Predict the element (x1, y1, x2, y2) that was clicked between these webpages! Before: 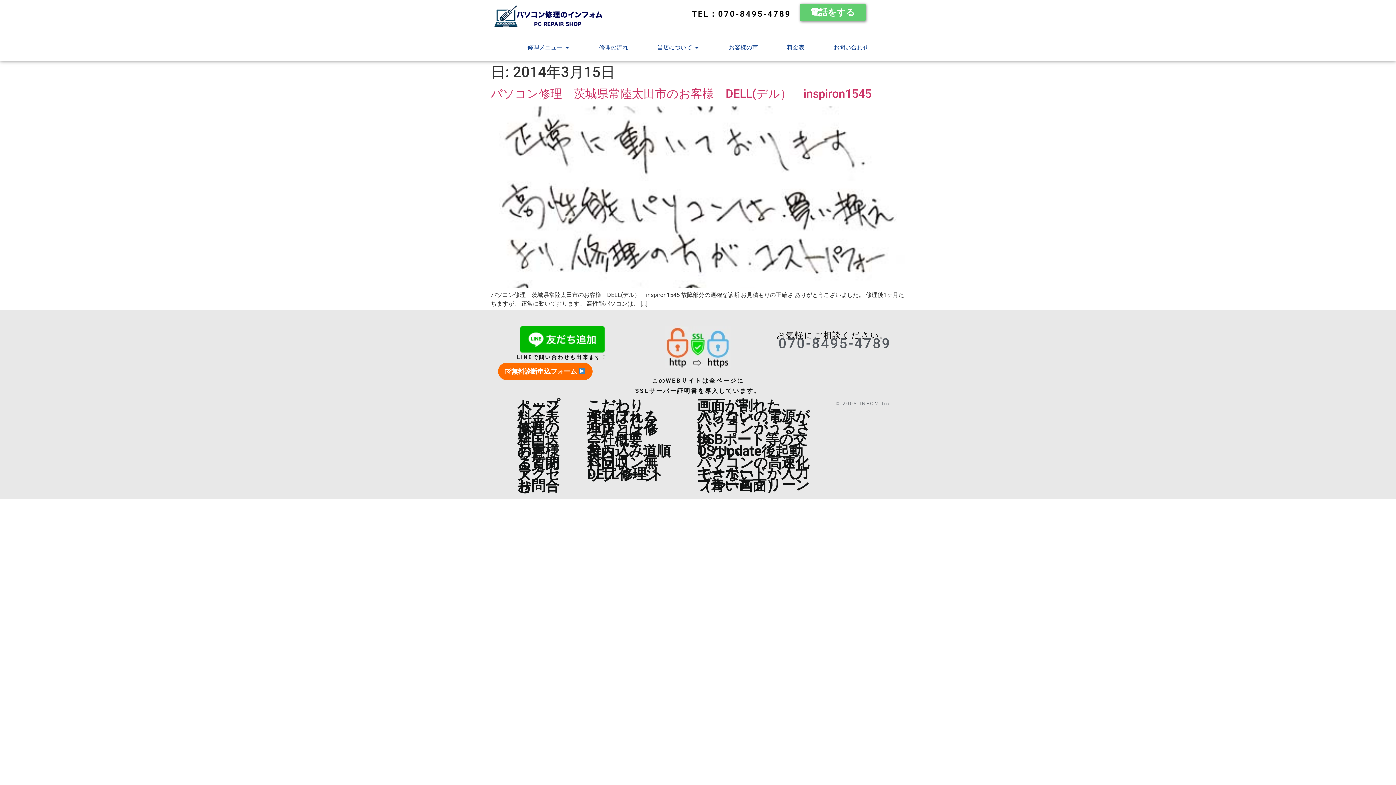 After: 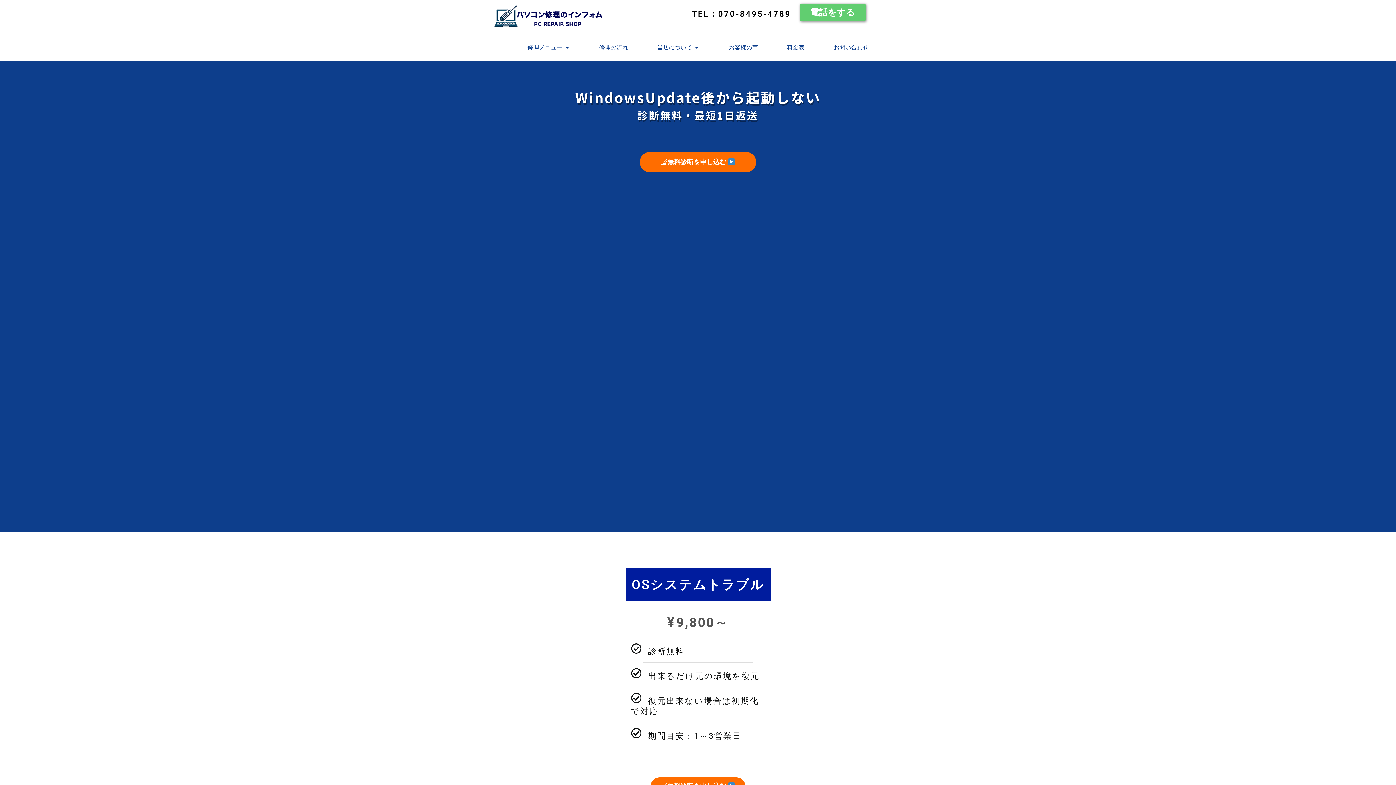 Action: bbox: (689, 445, 820, 457) label: OS Update後起動しない